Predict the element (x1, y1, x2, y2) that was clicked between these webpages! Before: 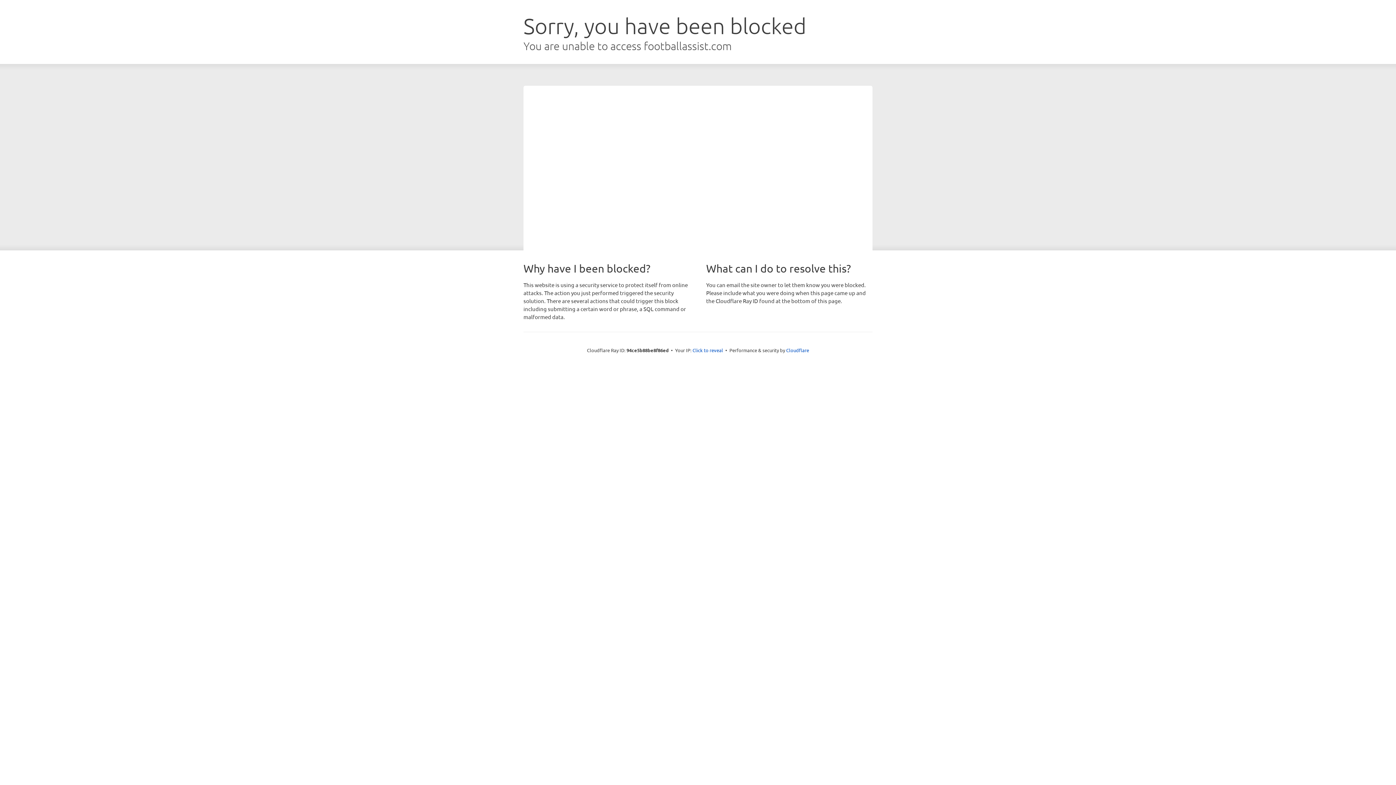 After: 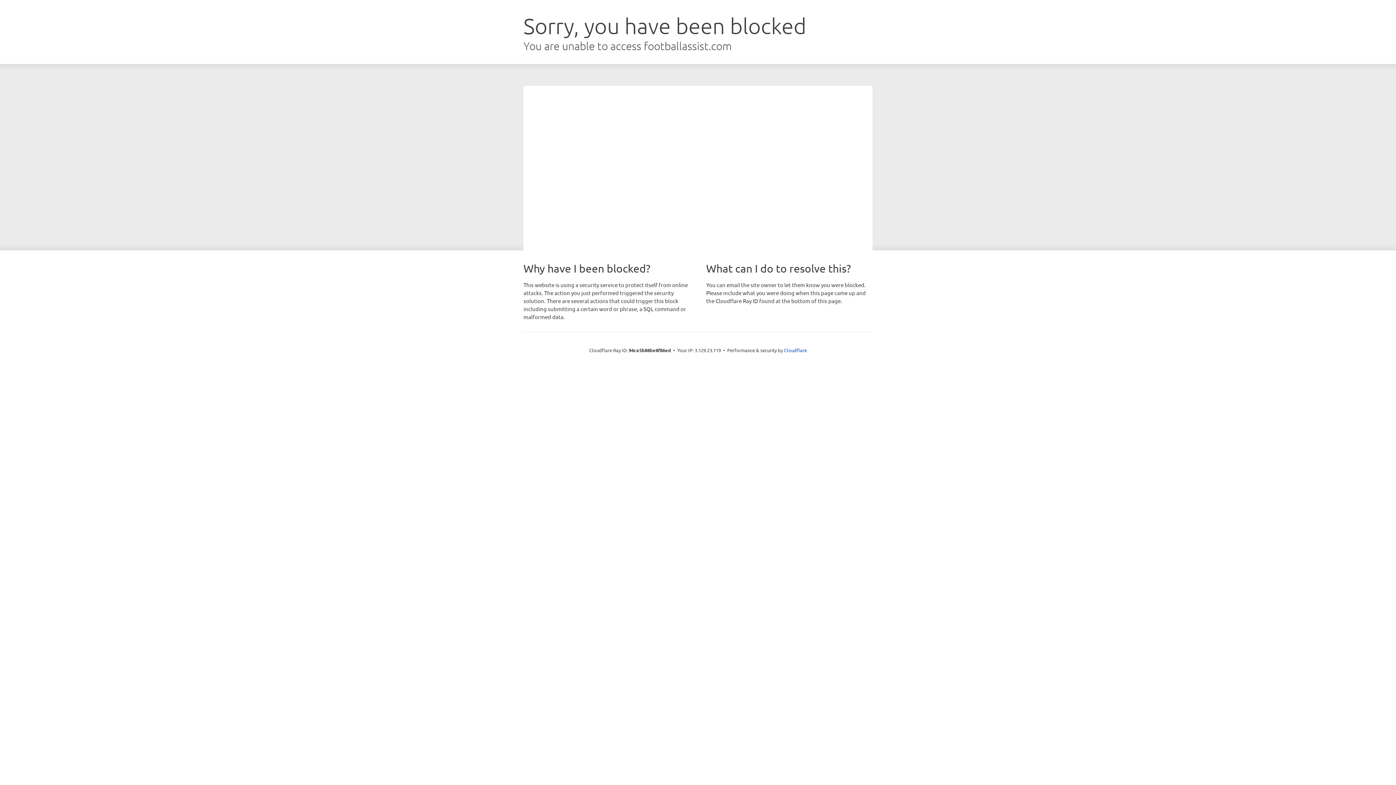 Action: label: Click to reveal bbox: (692, 346, 723, 353)